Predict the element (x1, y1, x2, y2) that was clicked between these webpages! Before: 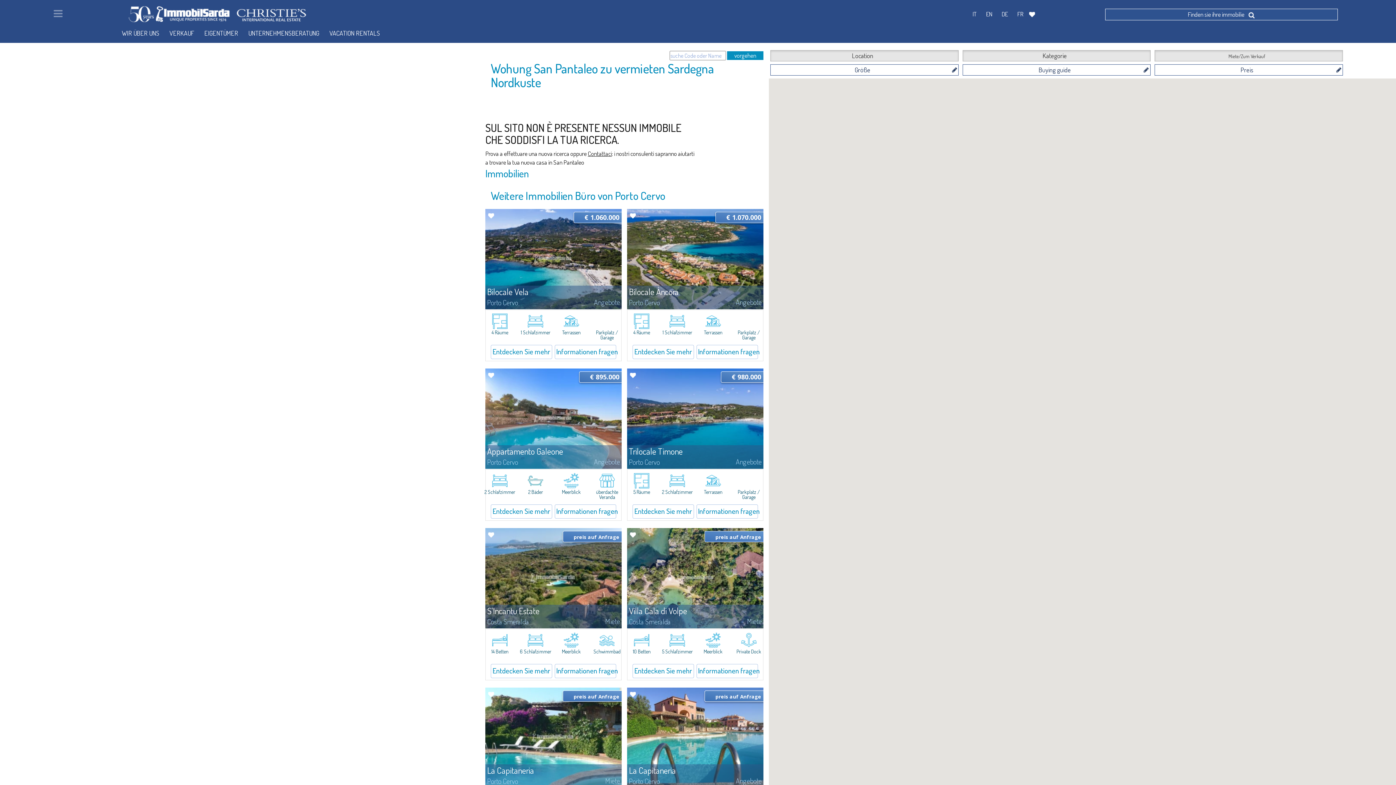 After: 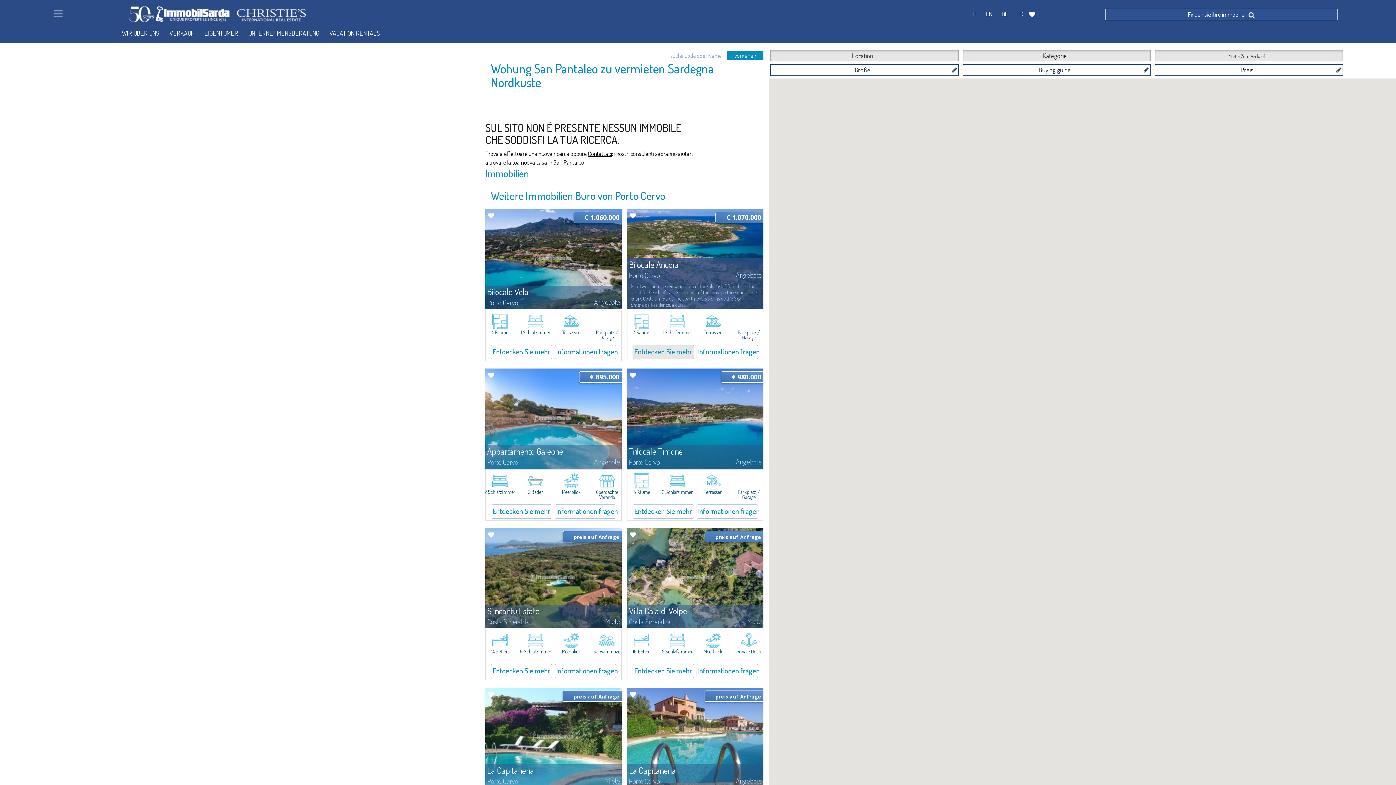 Action: label: Entdecken Sie mehr bbox: (632, 344, 694, 359)